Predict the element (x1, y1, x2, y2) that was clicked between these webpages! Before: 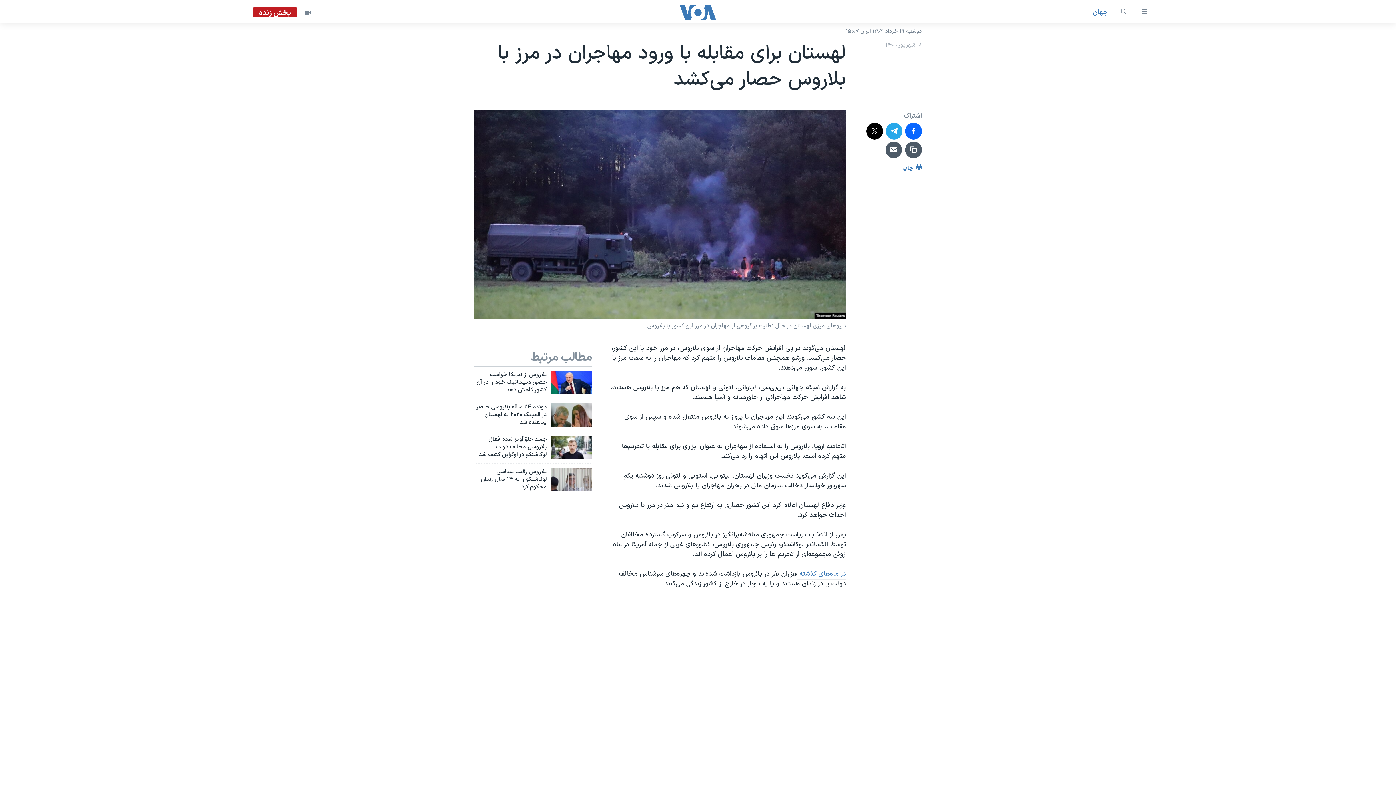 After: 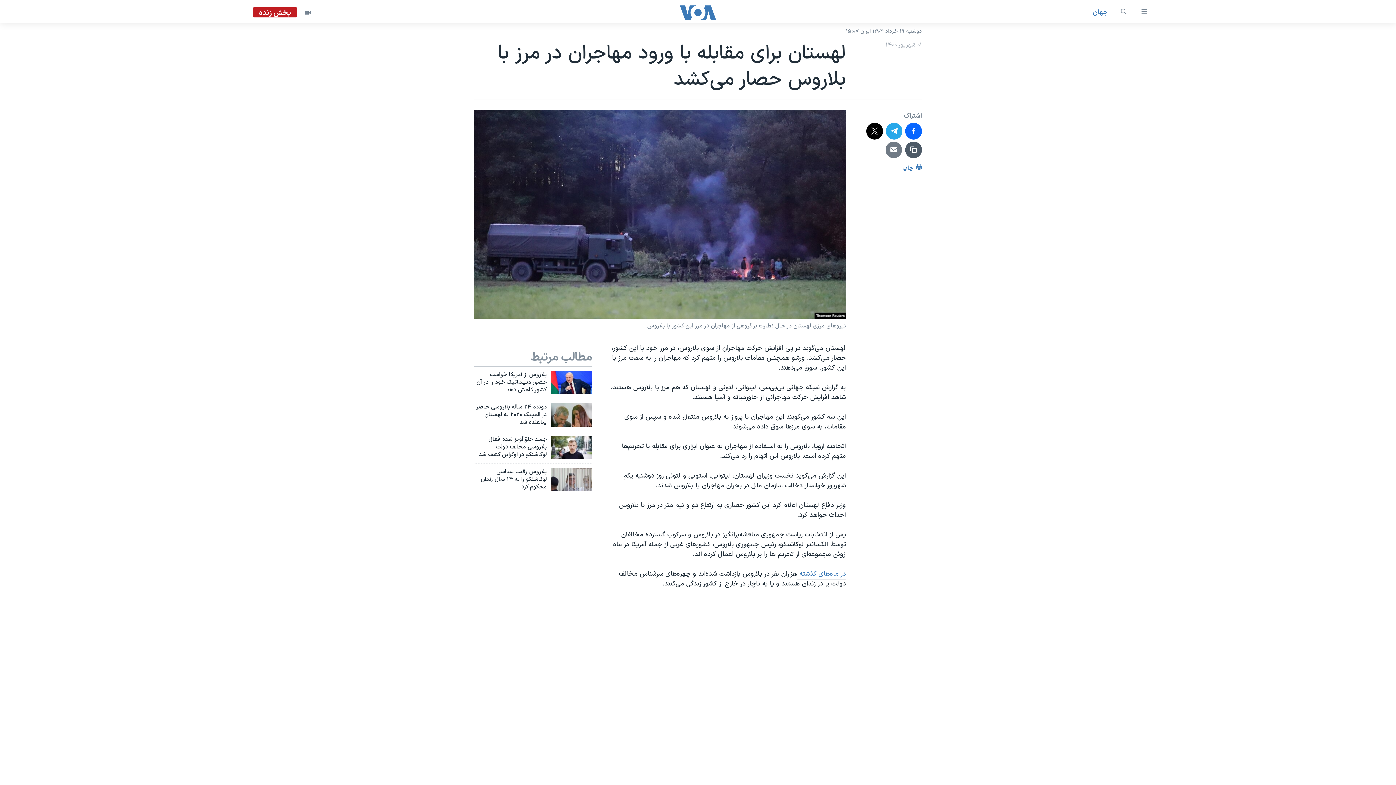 Action: bbox: (885, 141, 902, 158)